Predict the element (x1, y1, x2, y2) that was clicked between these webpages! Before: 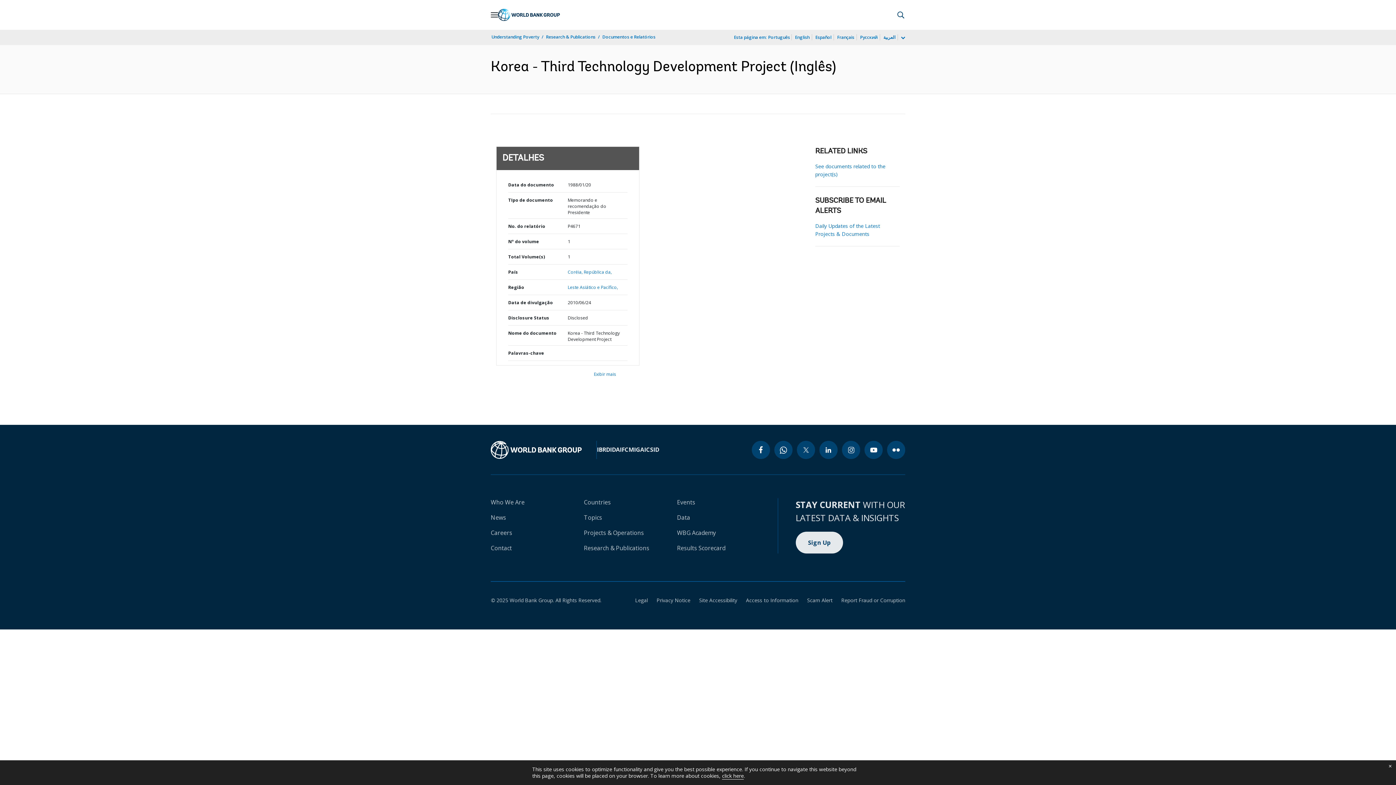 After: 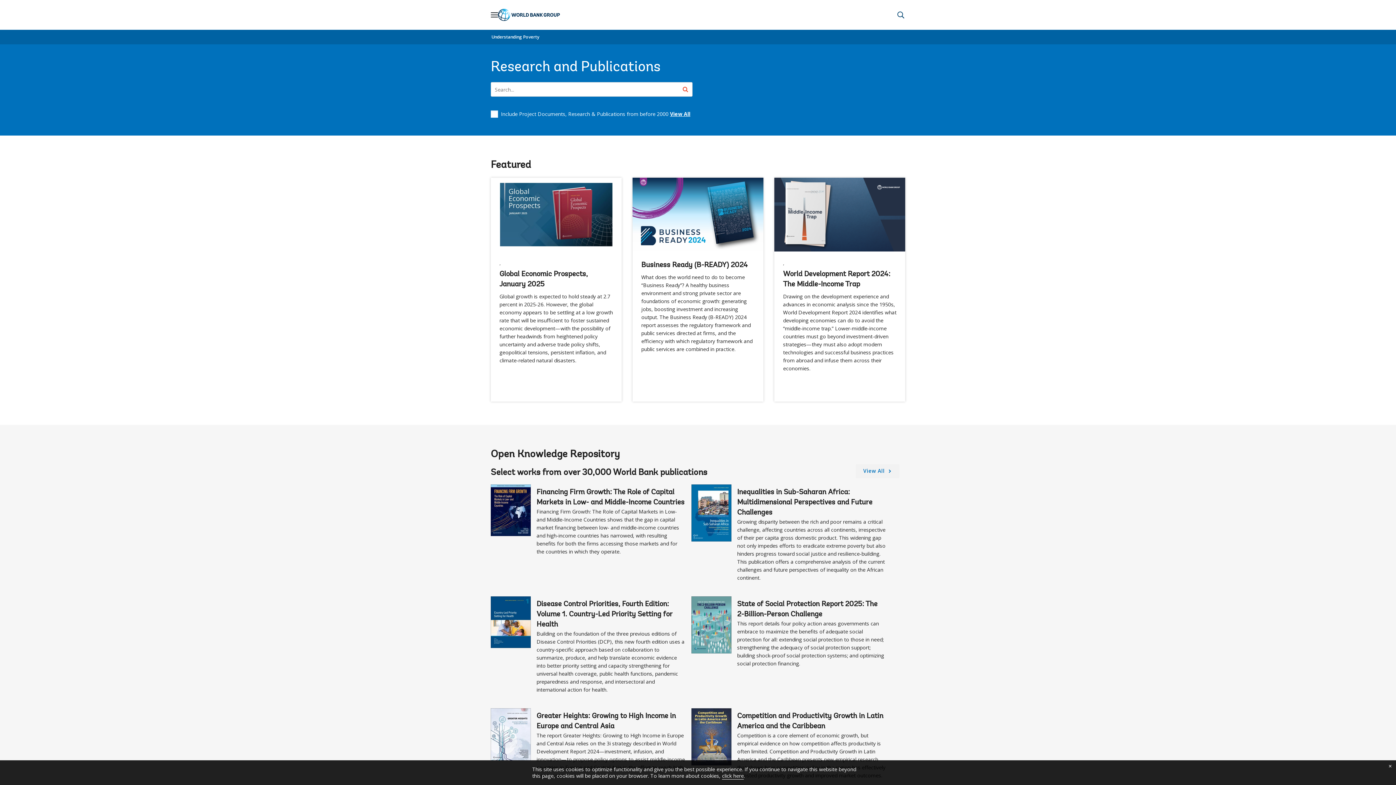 Action: label: Research & Publications bbox: (545, 33, 596, 40)